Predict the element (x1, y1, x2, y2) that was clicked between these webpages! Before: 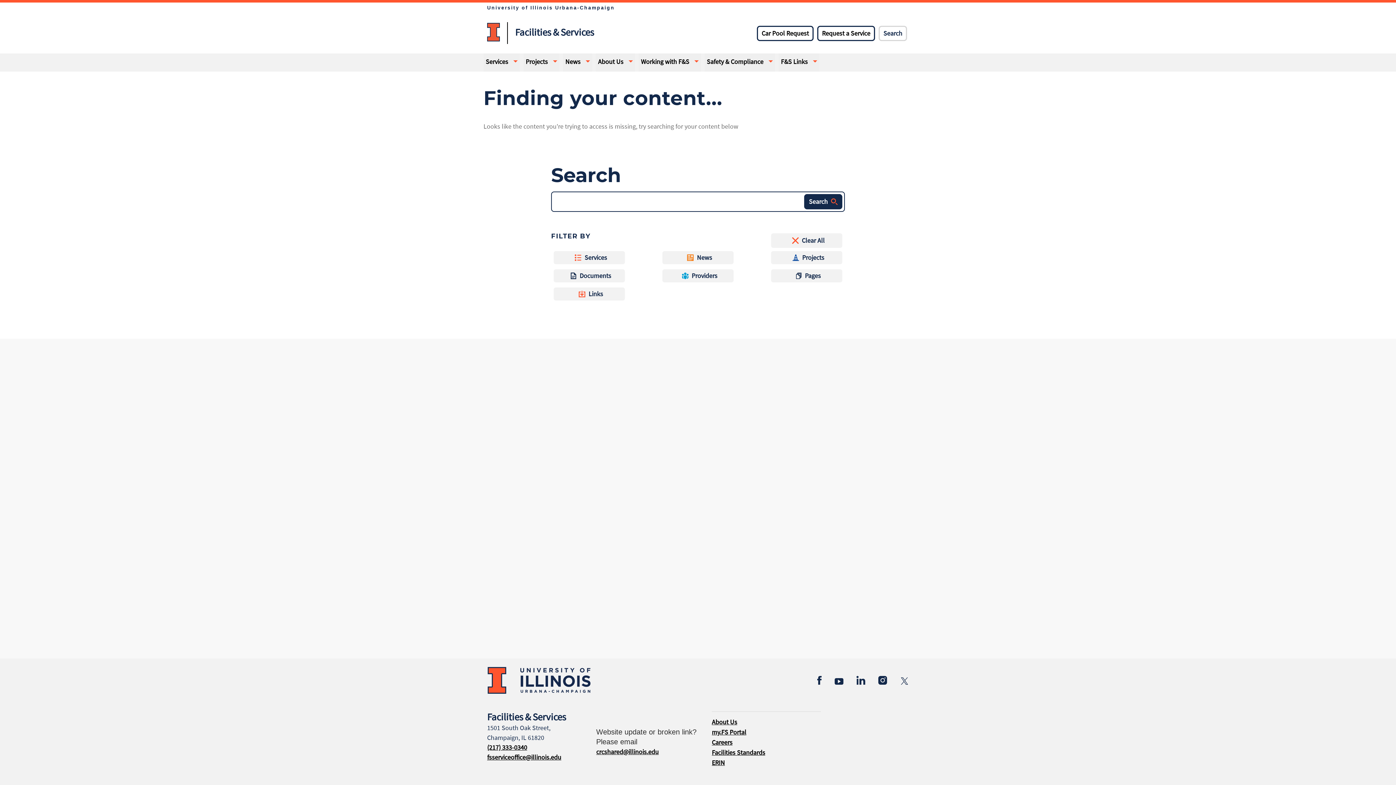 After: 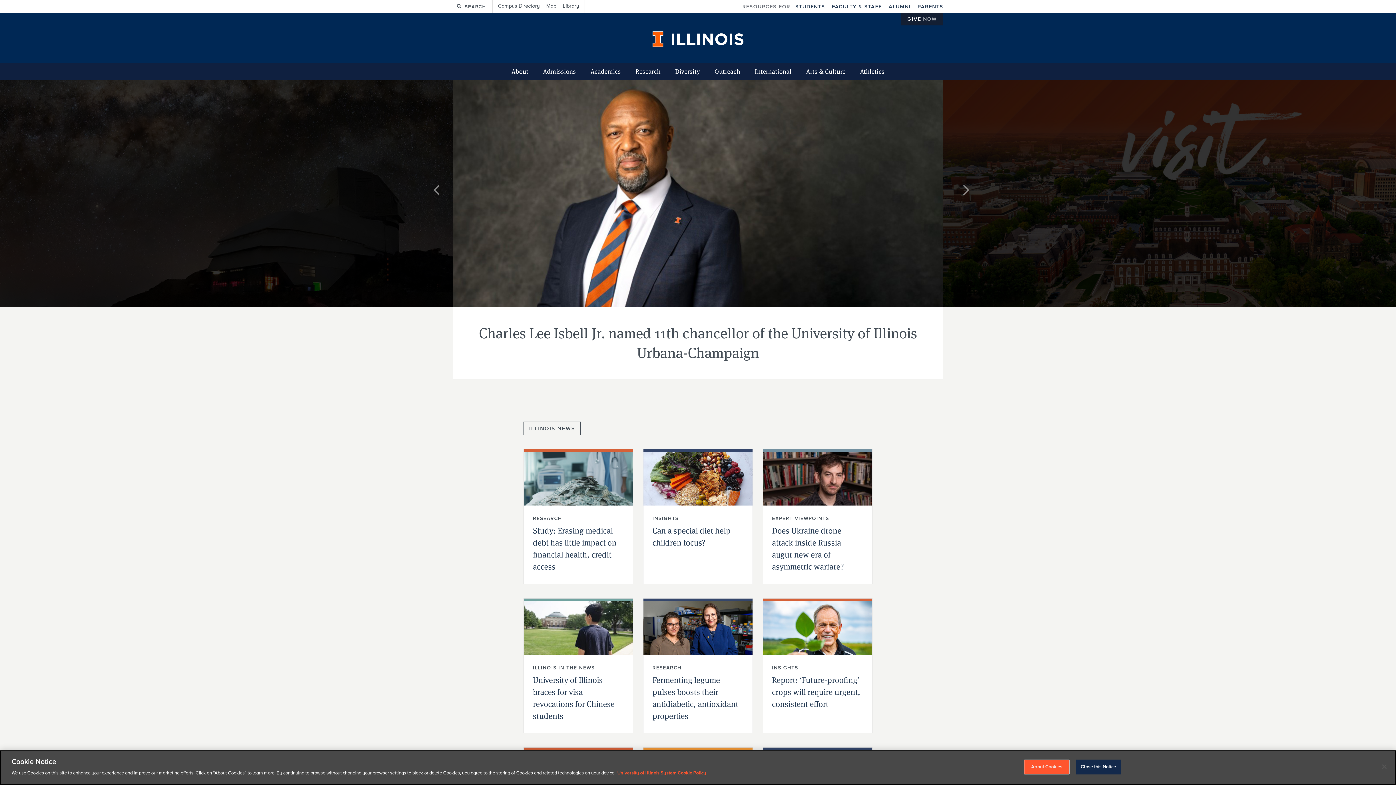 Action: bbox: (483, 2, 912, 13) label: University of Illinois Urbana-Champaign